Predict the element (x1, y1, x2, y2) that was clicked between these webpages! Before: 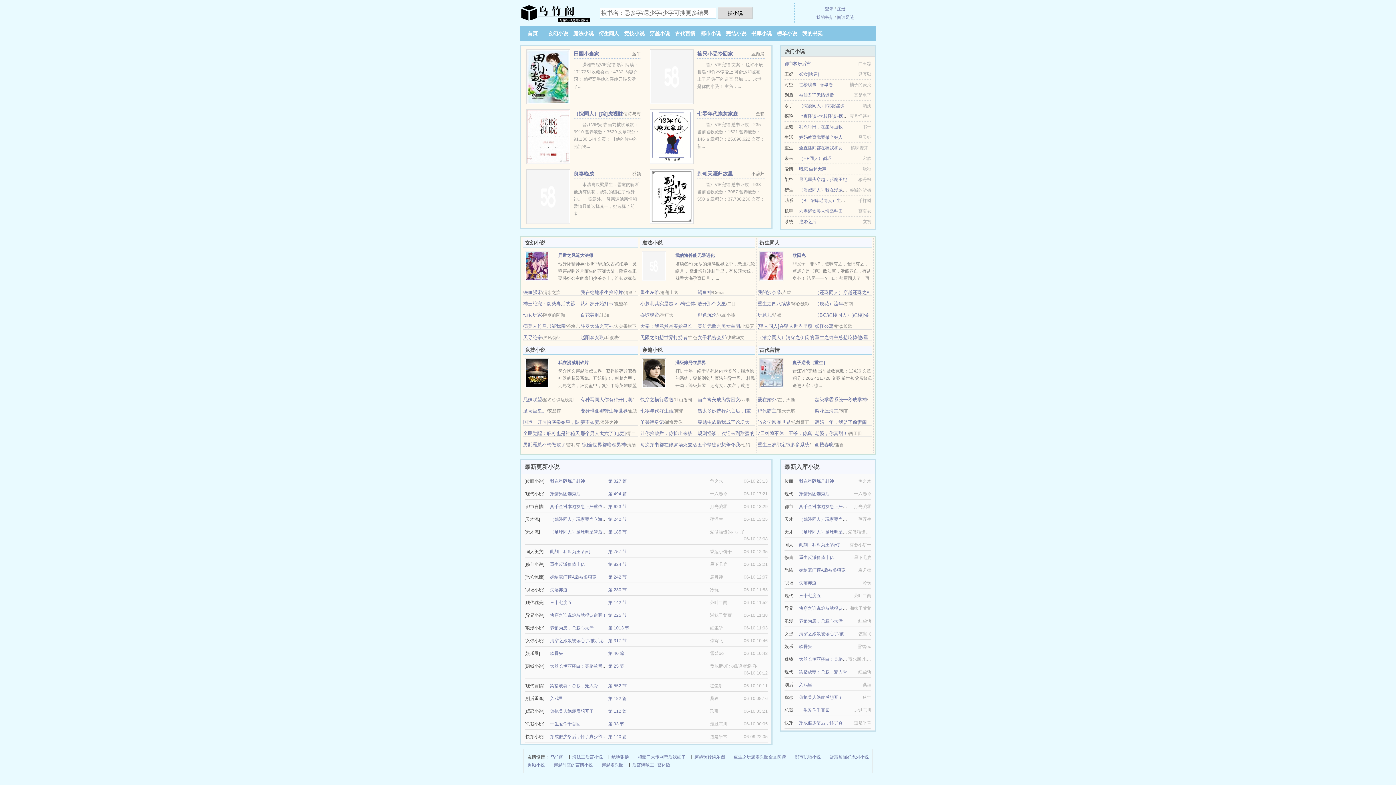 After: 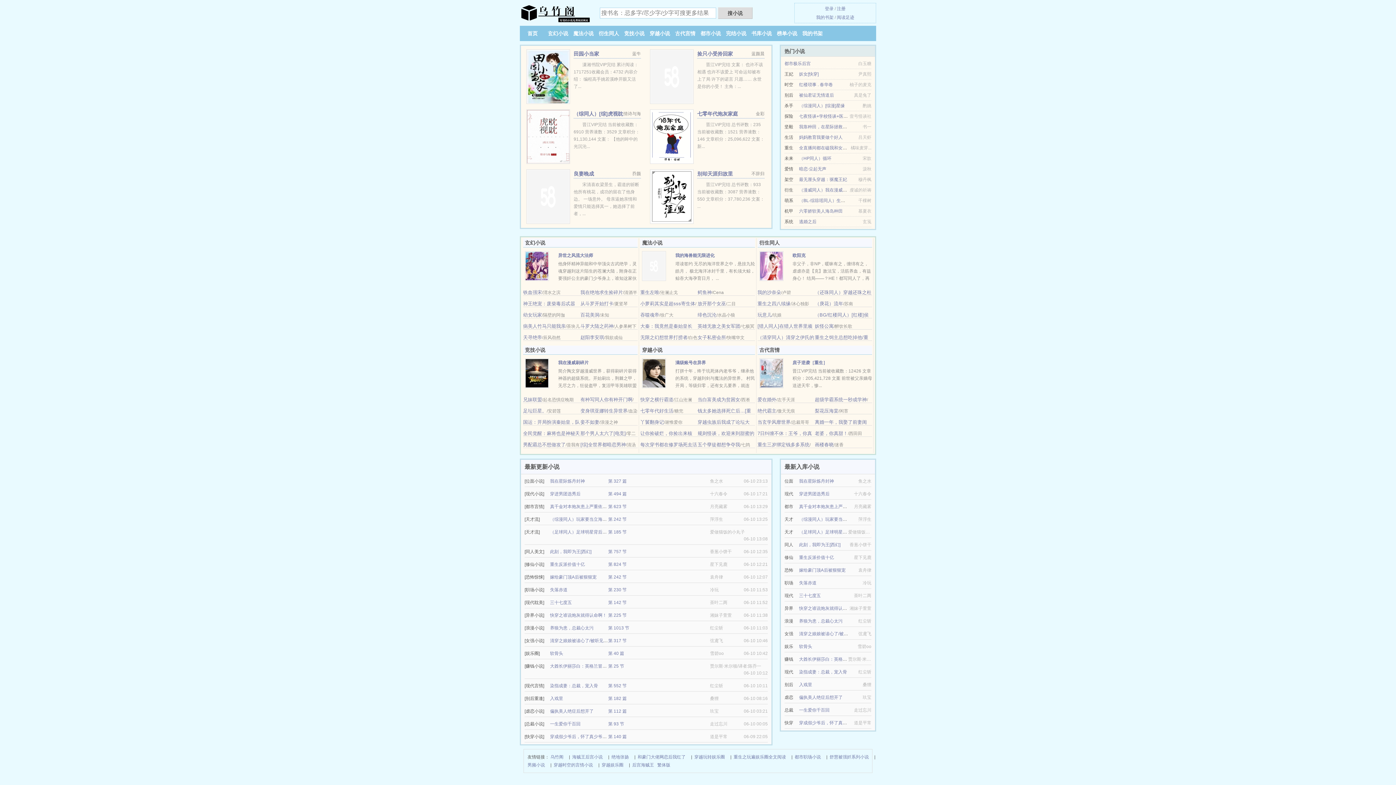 Action: label: 英雄无敌之美女军团 bbox: (697, 323, 740, 329)